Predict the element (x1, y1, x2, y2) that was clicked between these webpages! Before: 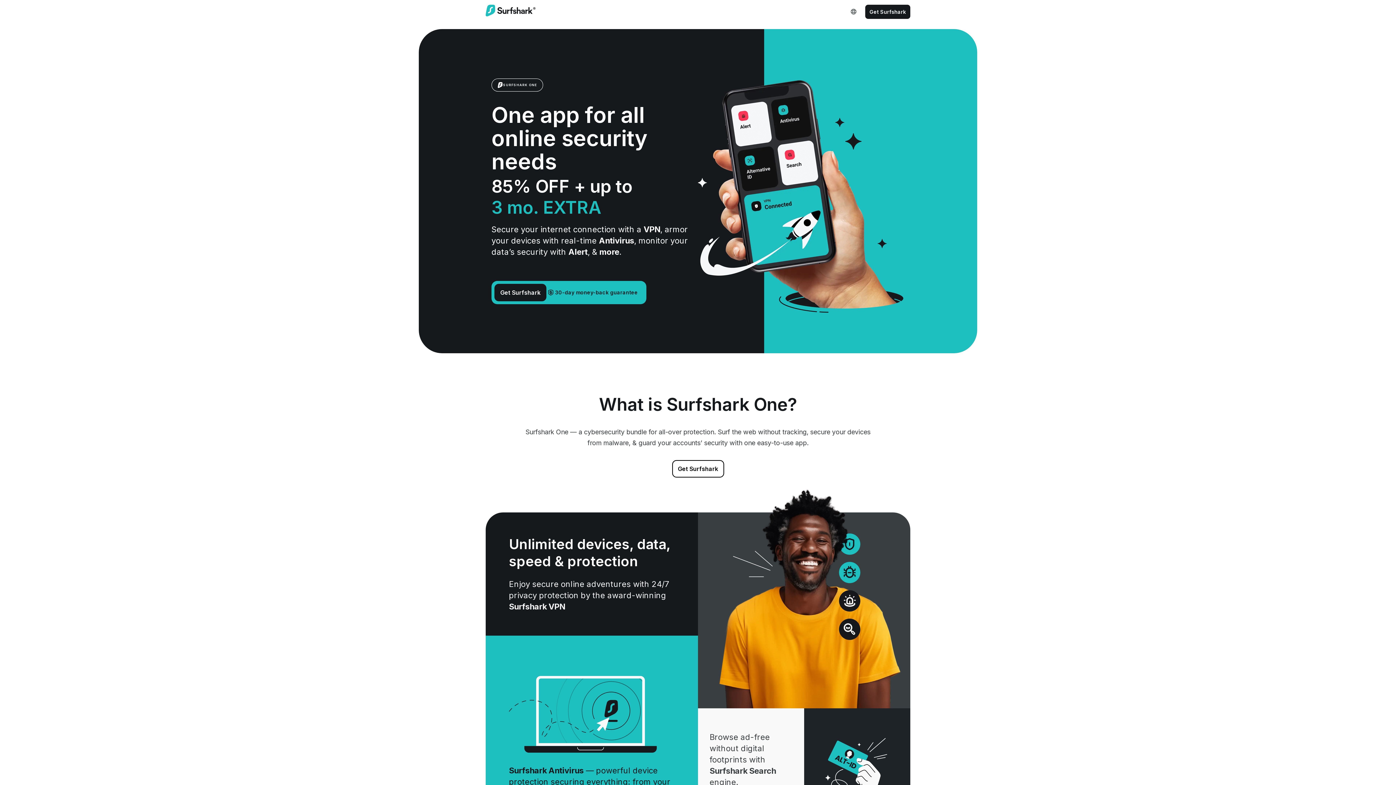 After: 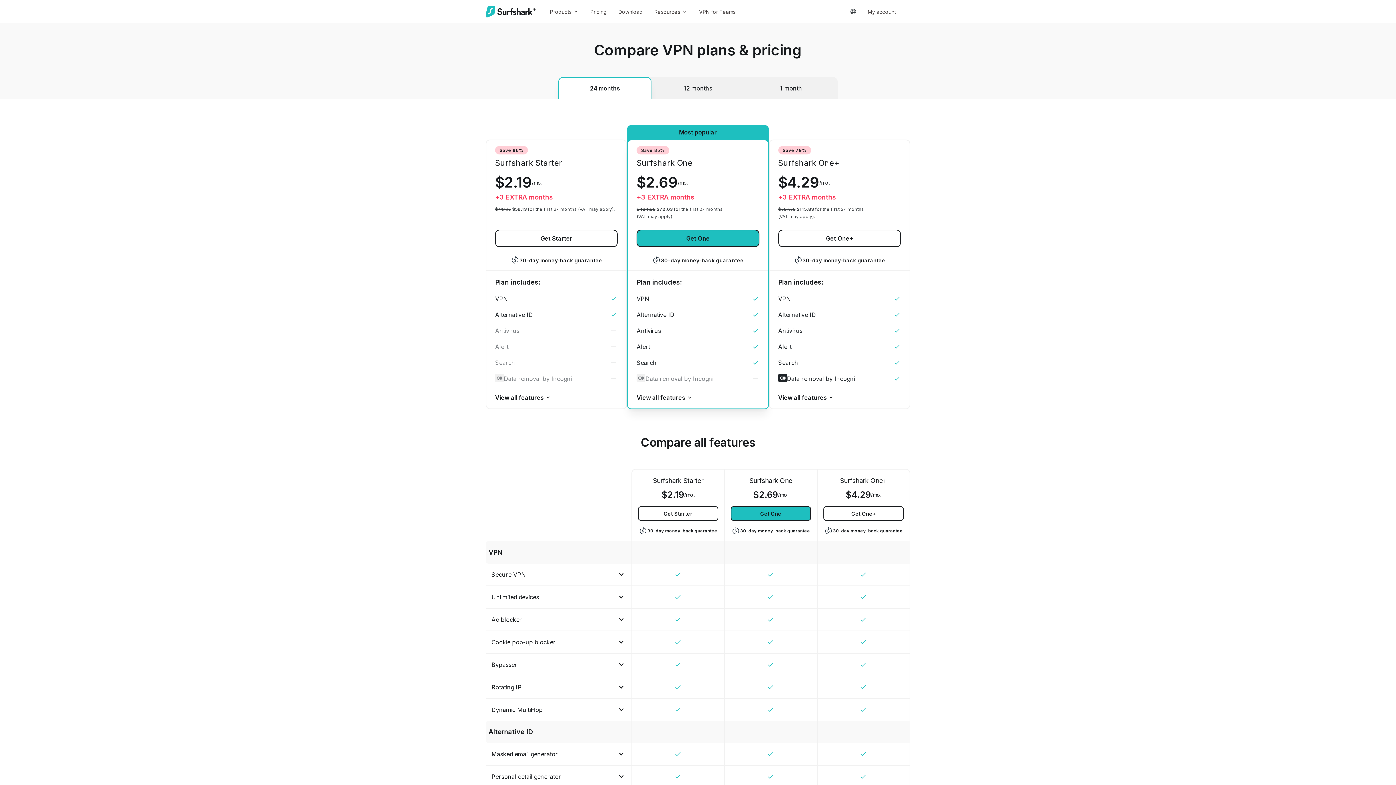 Action: label: Get Surfshark bbox: (672, 460, 724, 477)